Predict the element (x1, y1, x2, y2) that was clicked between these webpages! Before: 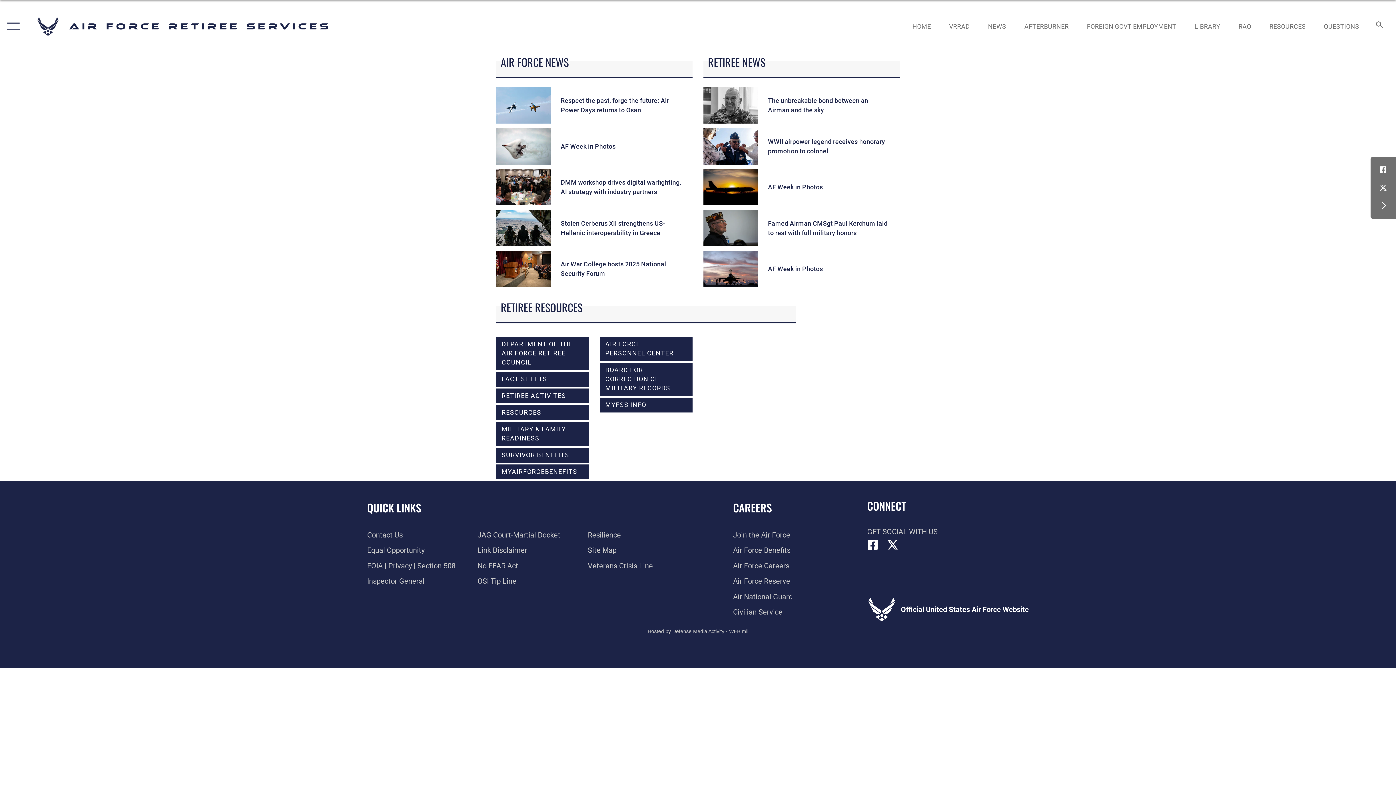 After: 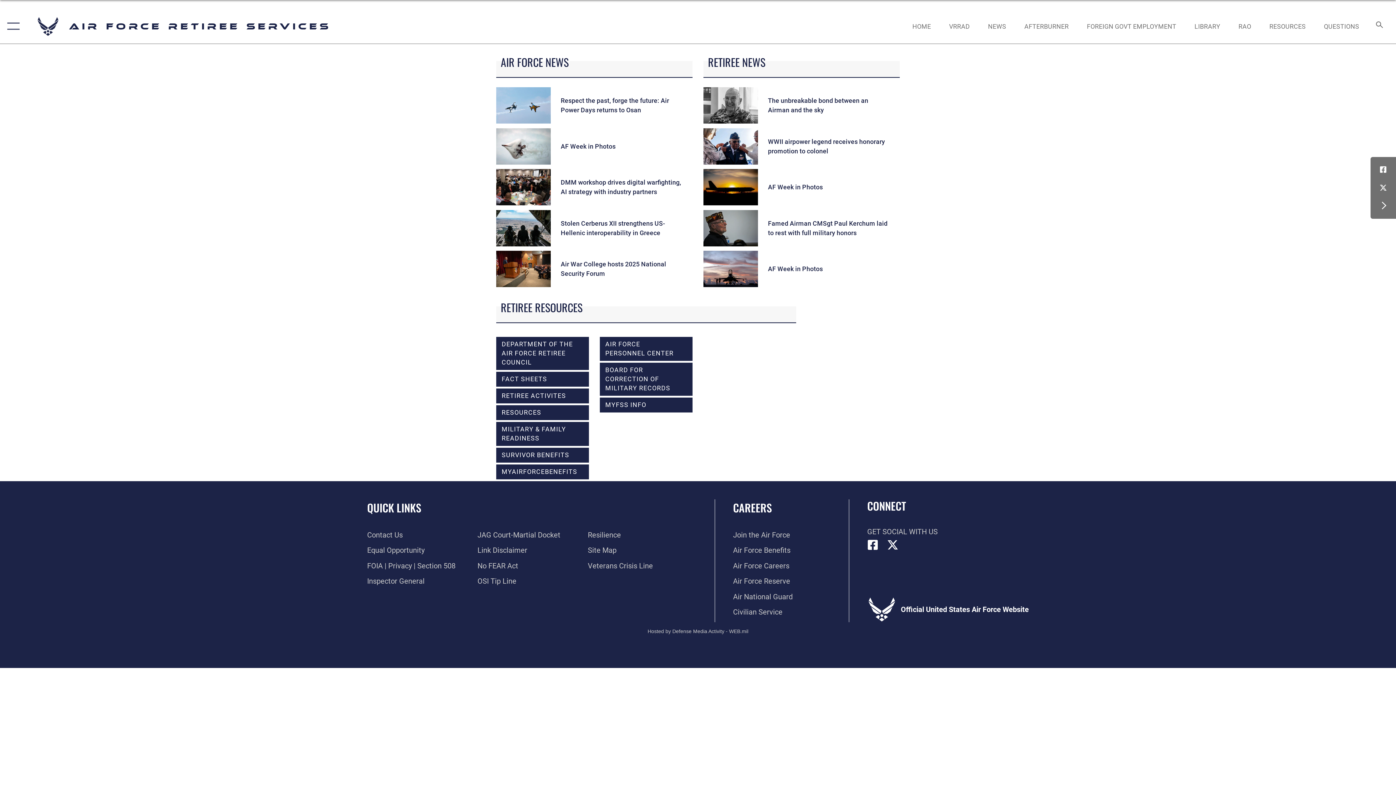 Action: bbox: (905, 14, 938, 37) label: HOME